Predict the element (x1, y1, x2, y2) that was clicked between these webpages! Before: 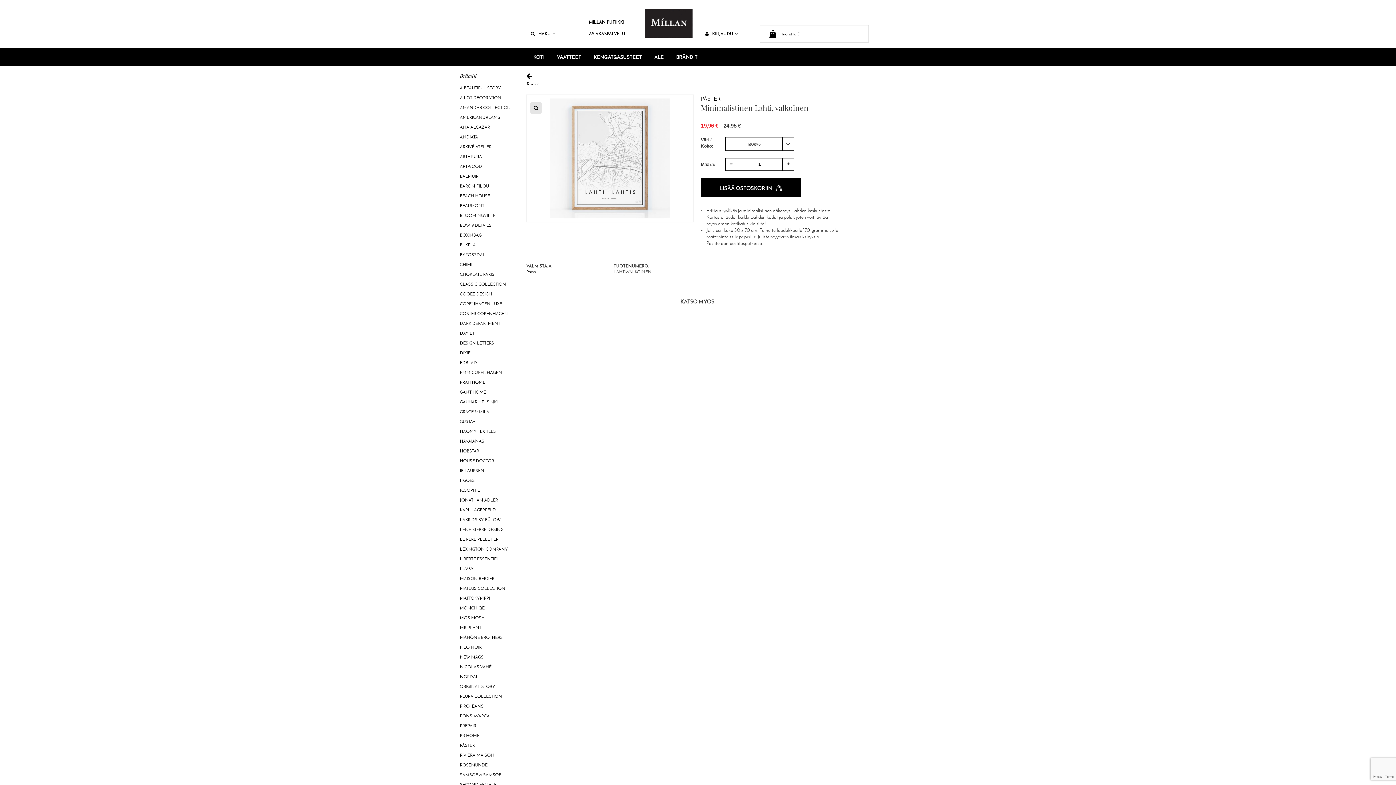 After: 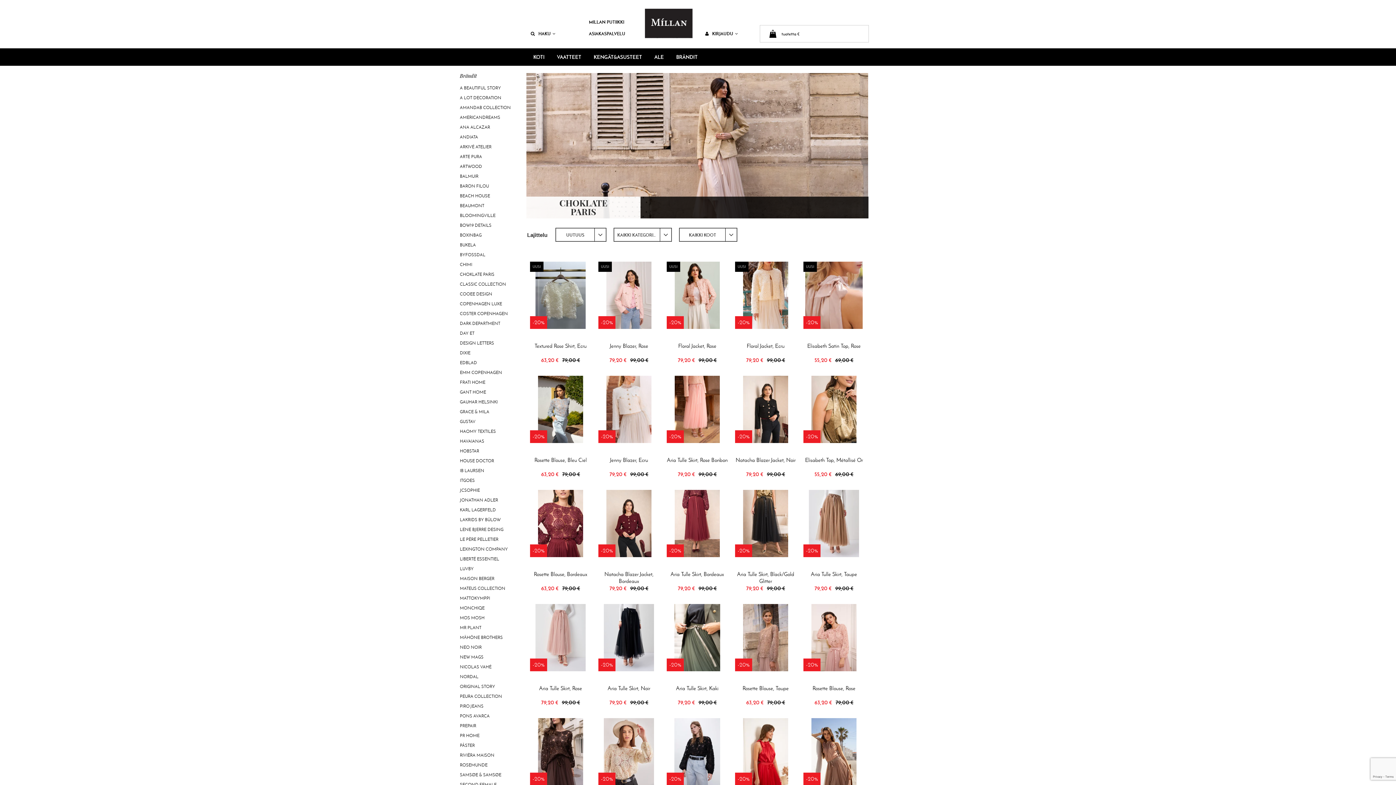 Action: bbox: (460, 272, 494, 277) label: CHOKLATE PARIS